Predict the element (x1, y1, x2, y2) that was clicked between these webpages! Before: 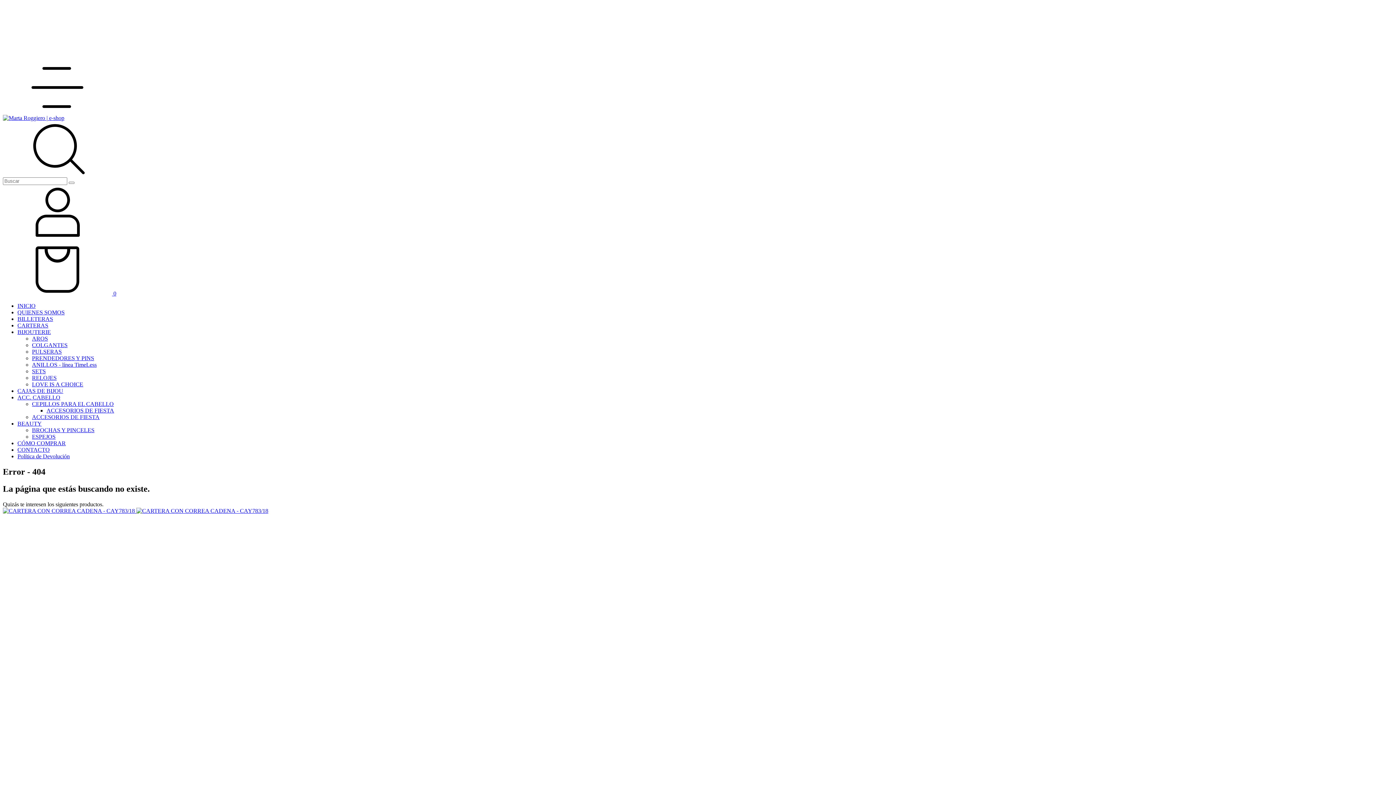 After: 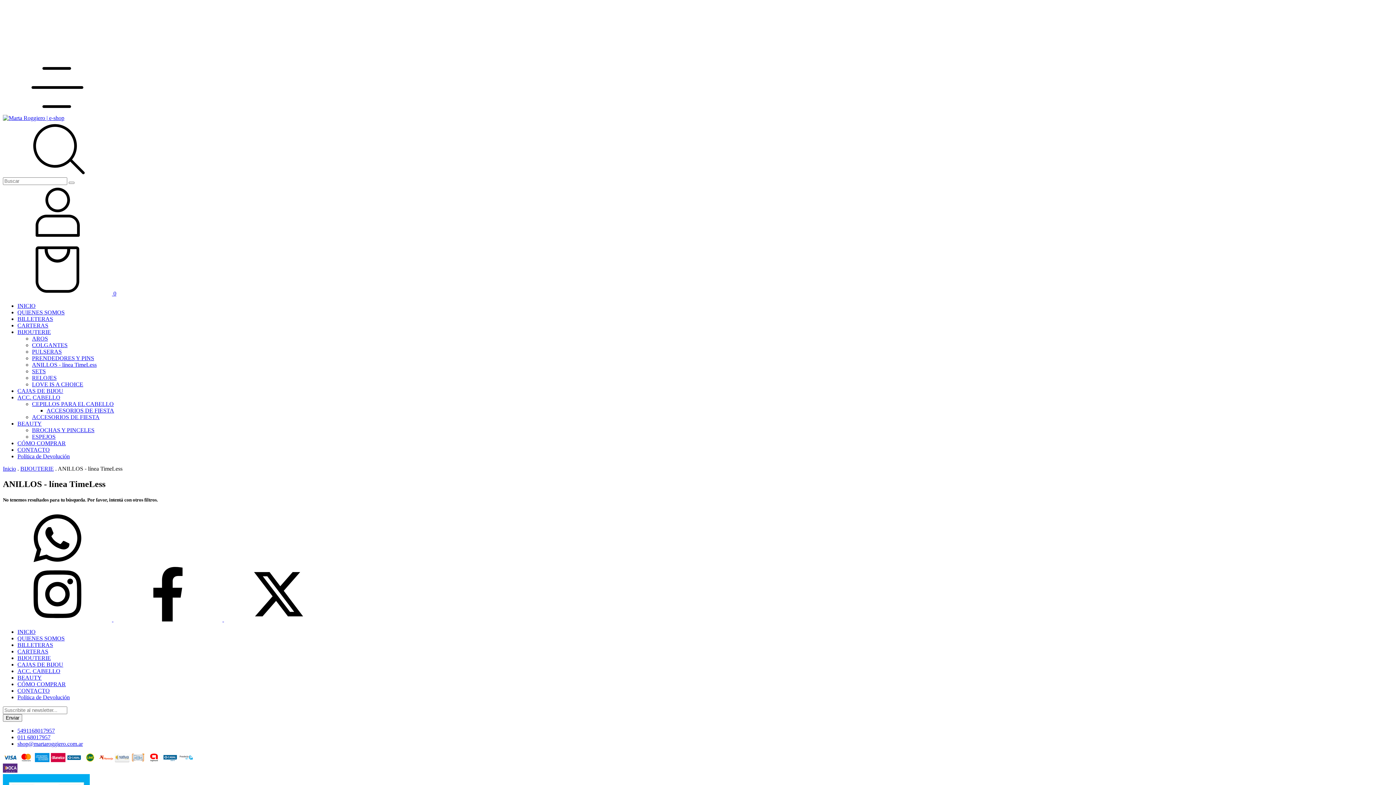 Action: bbox: (32, 361, 96, 368) label: ANILLOS - línea TimeLess